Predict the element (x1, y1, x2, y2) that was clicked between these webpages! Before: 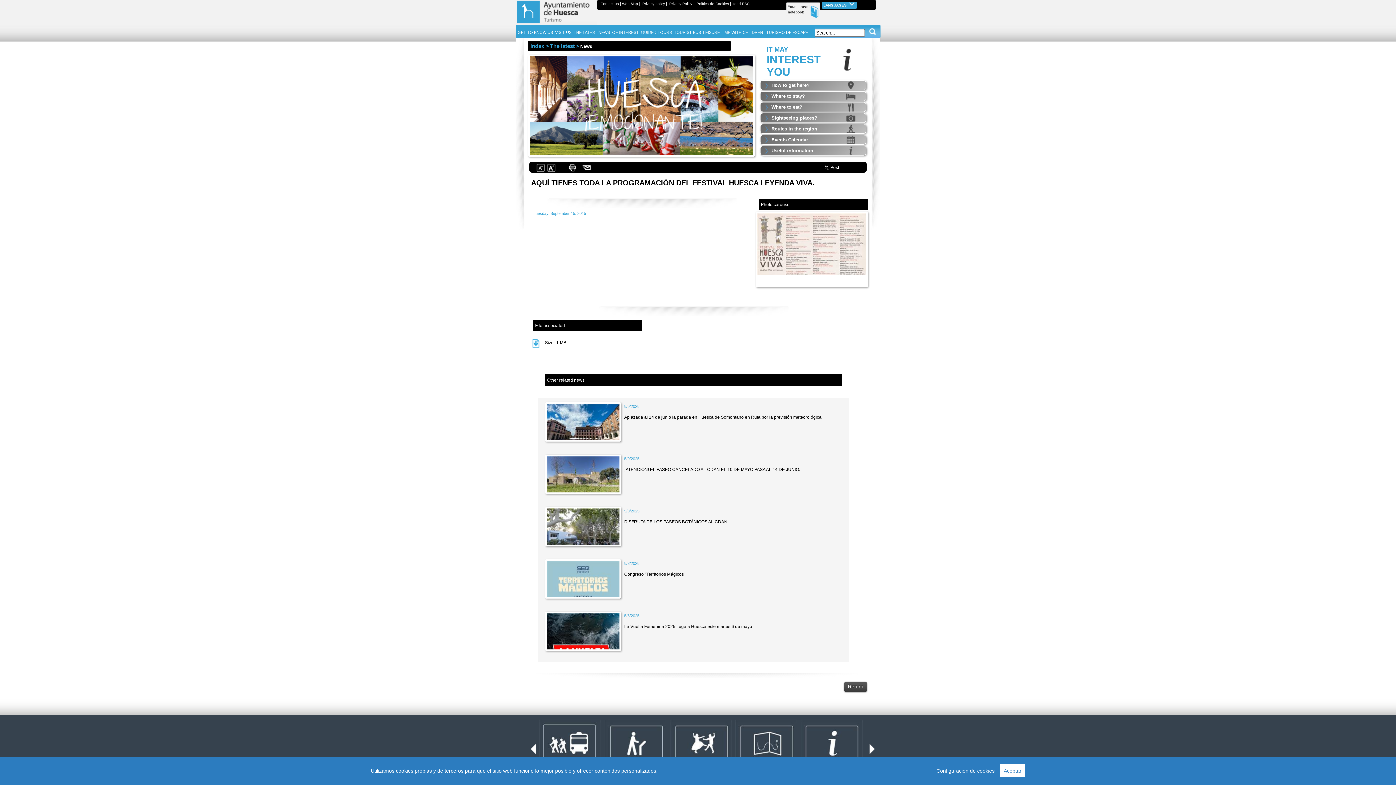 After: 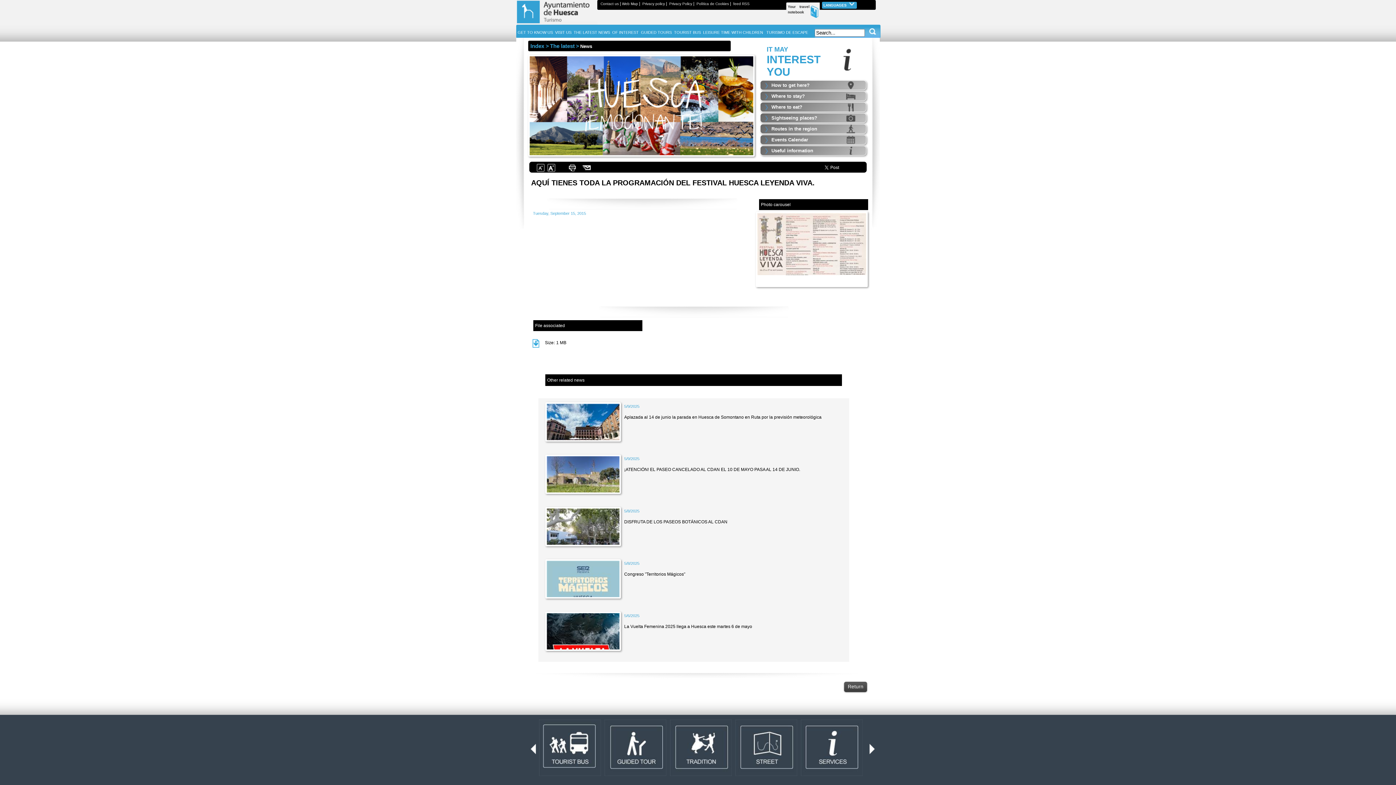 Action: bbox: (1000, 764, 1025, 777) label: Aceptar